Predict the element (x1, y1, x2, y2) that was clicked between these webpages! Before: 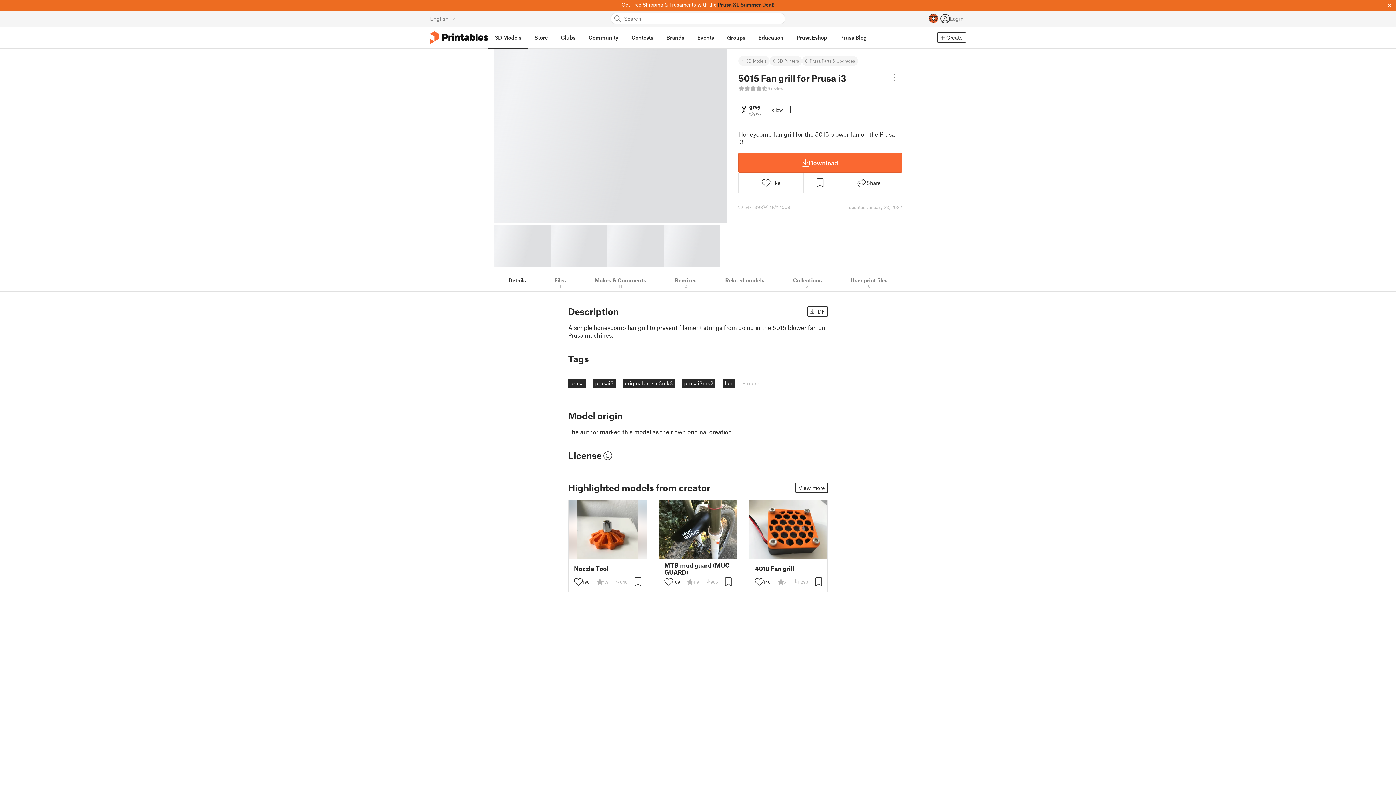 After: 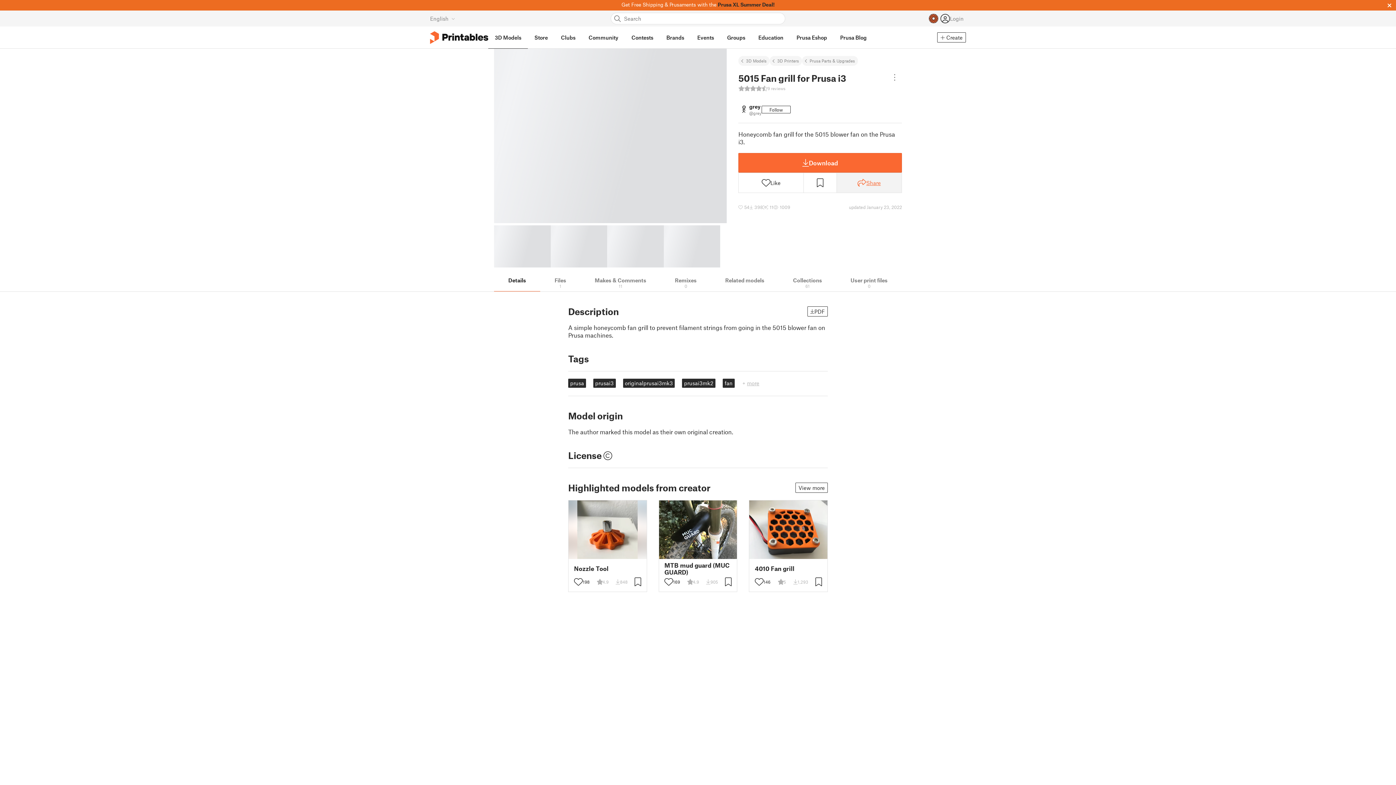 Action: bbox: (836, 173, 901, 192) label: Share